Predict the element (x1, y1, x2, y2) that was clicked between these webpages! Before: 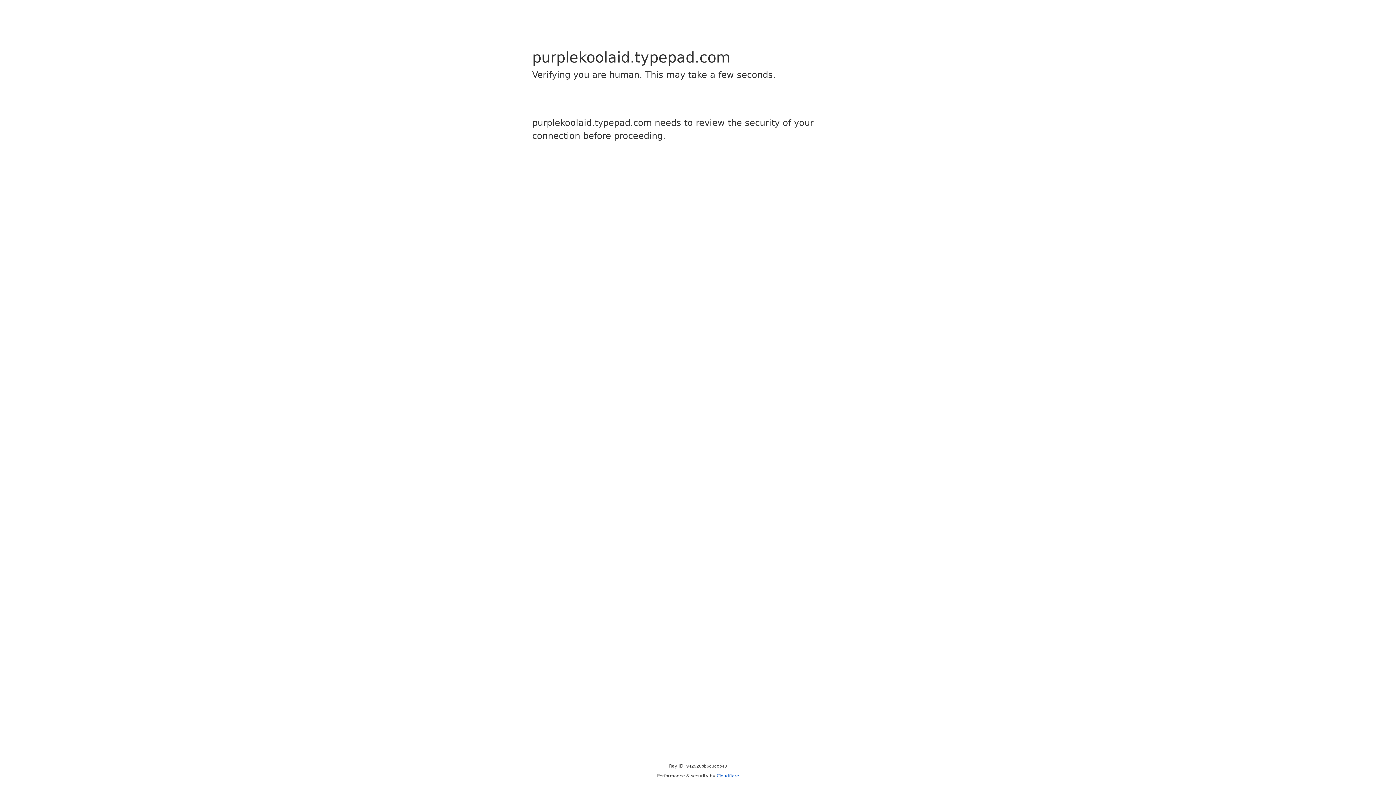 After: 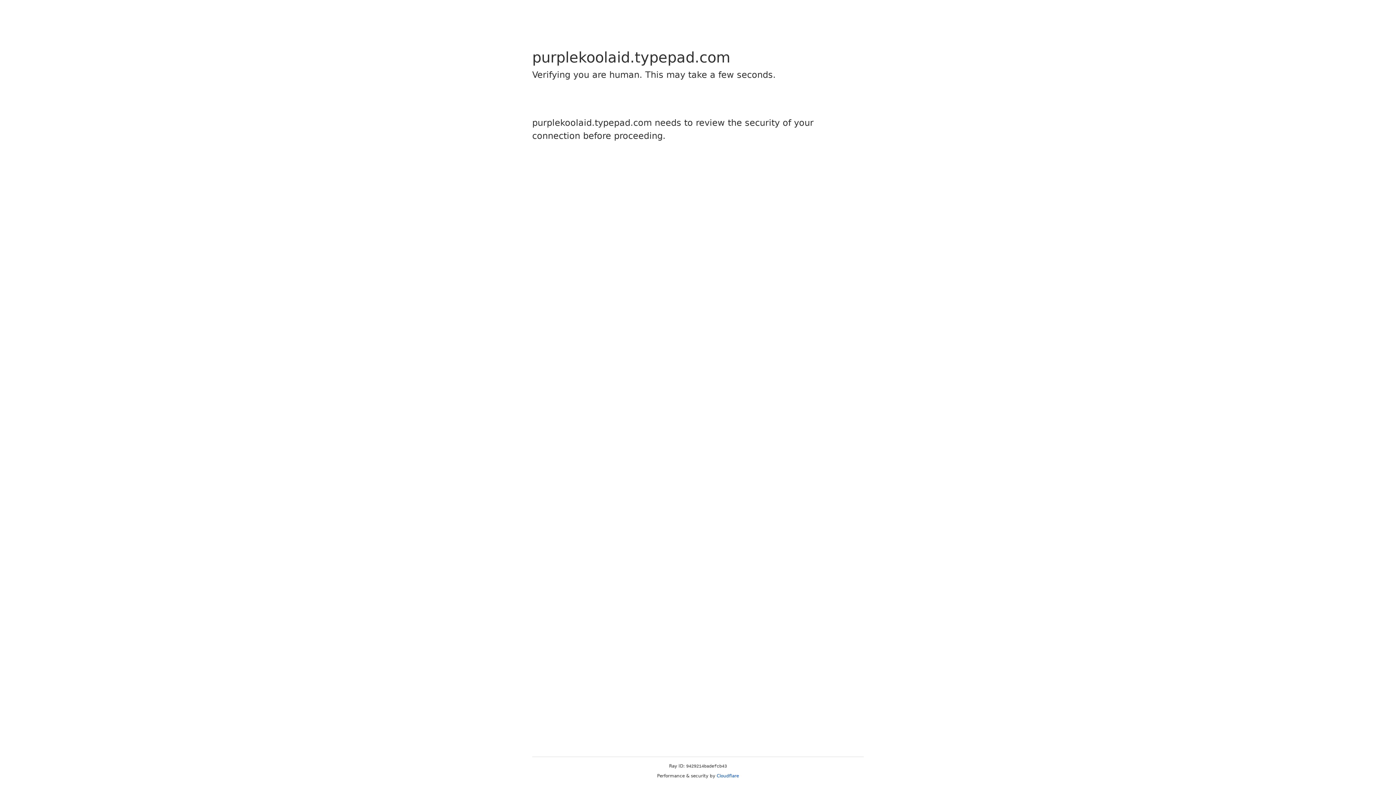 Action: bbox: (716, 773, 739, 778) label: Cloudflare